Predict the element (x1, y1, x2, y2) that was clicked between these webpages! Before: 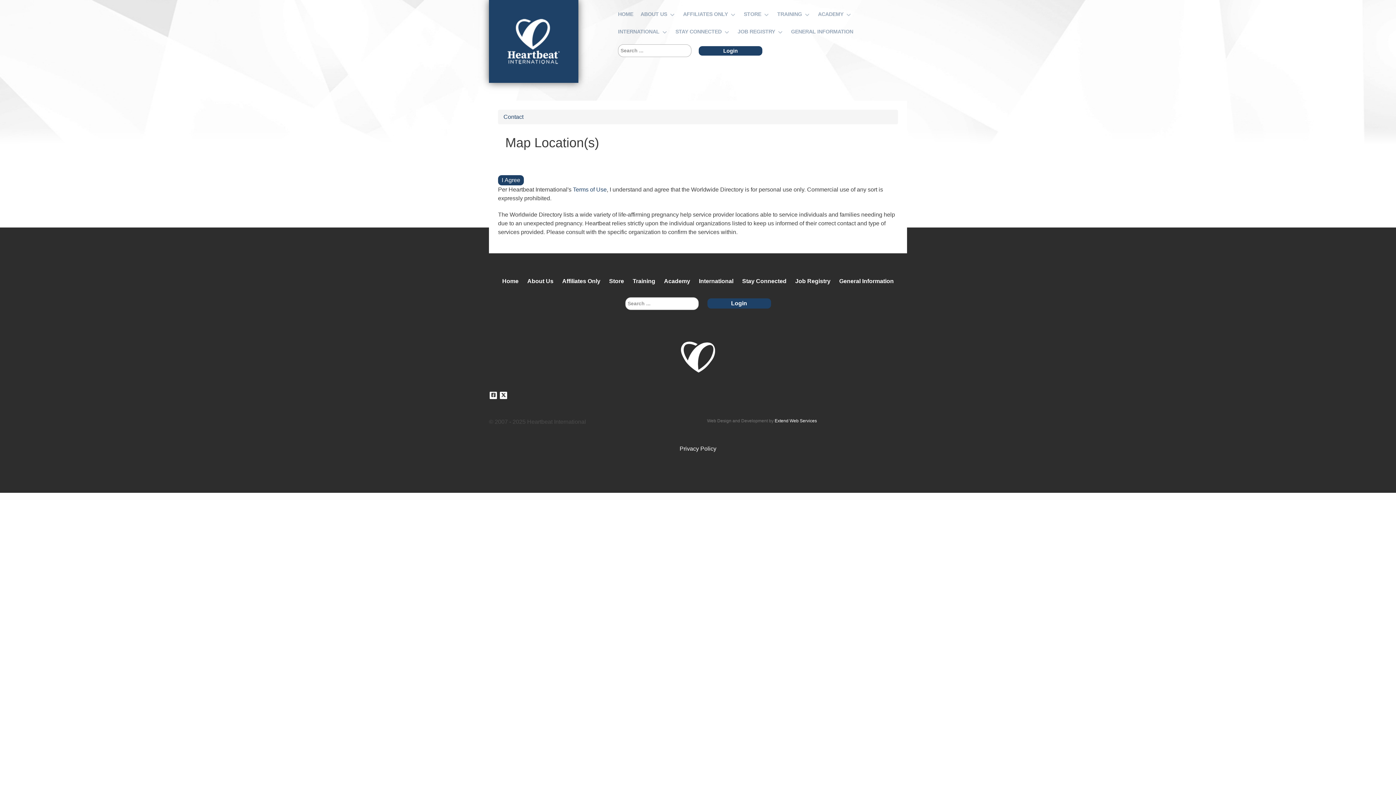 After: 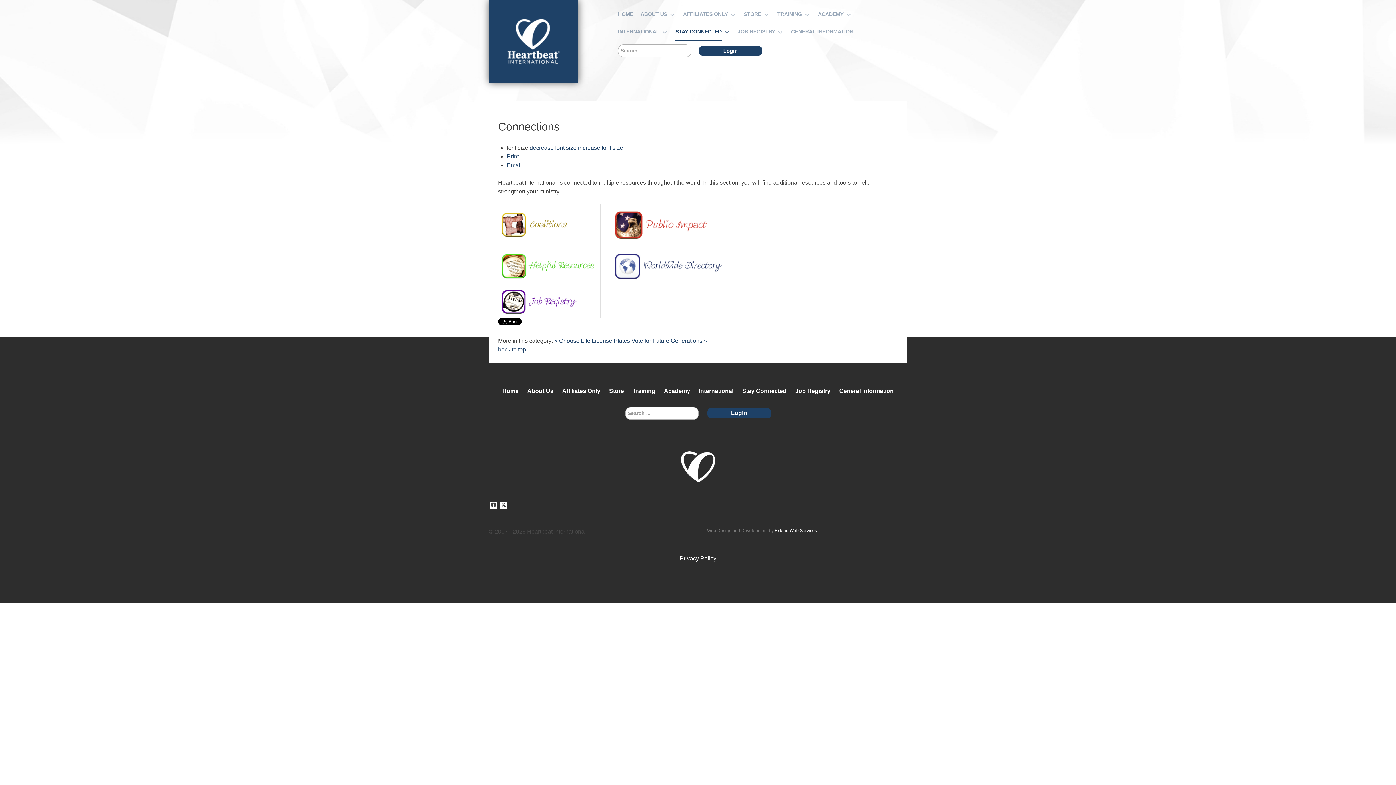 Action: label: STAY CONNECTED  bbox: (675, 28, 730, 35)